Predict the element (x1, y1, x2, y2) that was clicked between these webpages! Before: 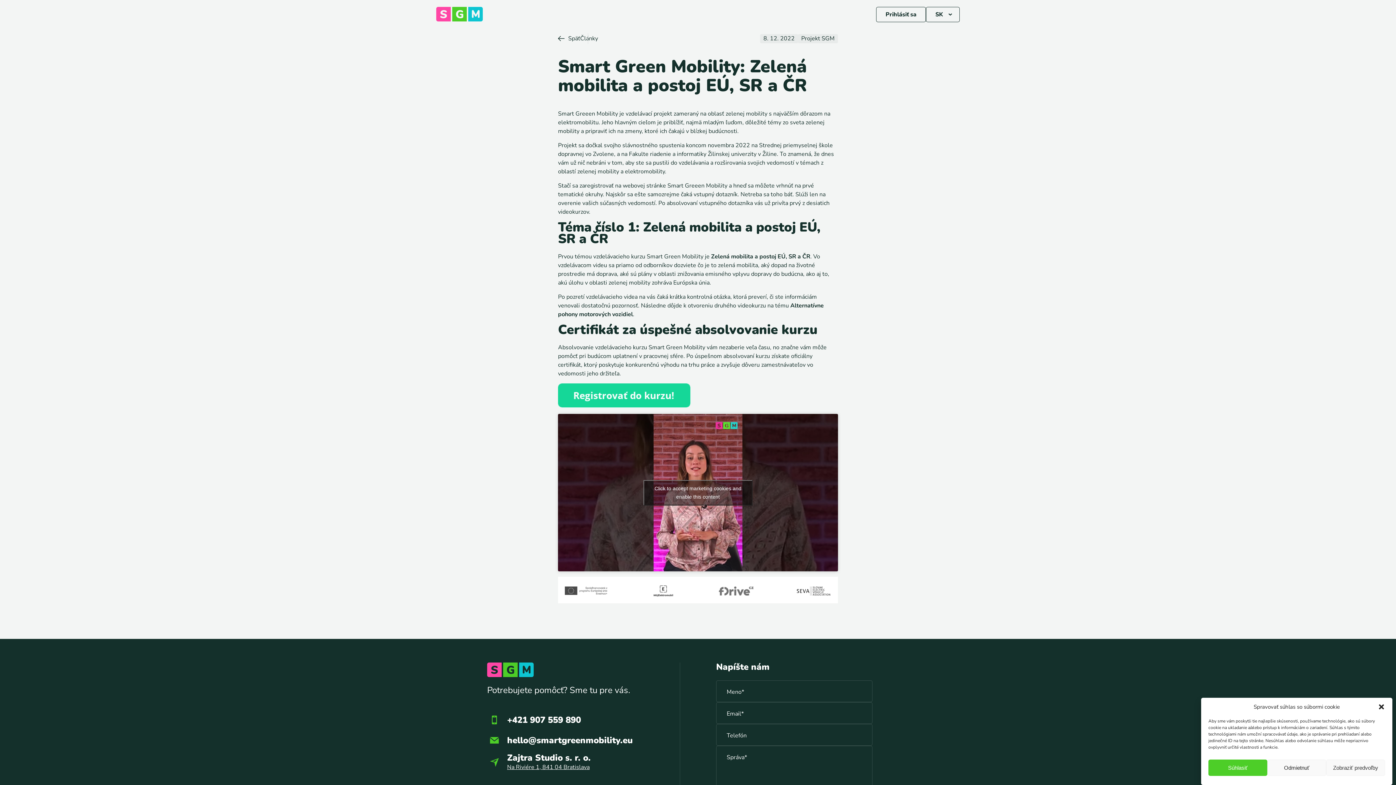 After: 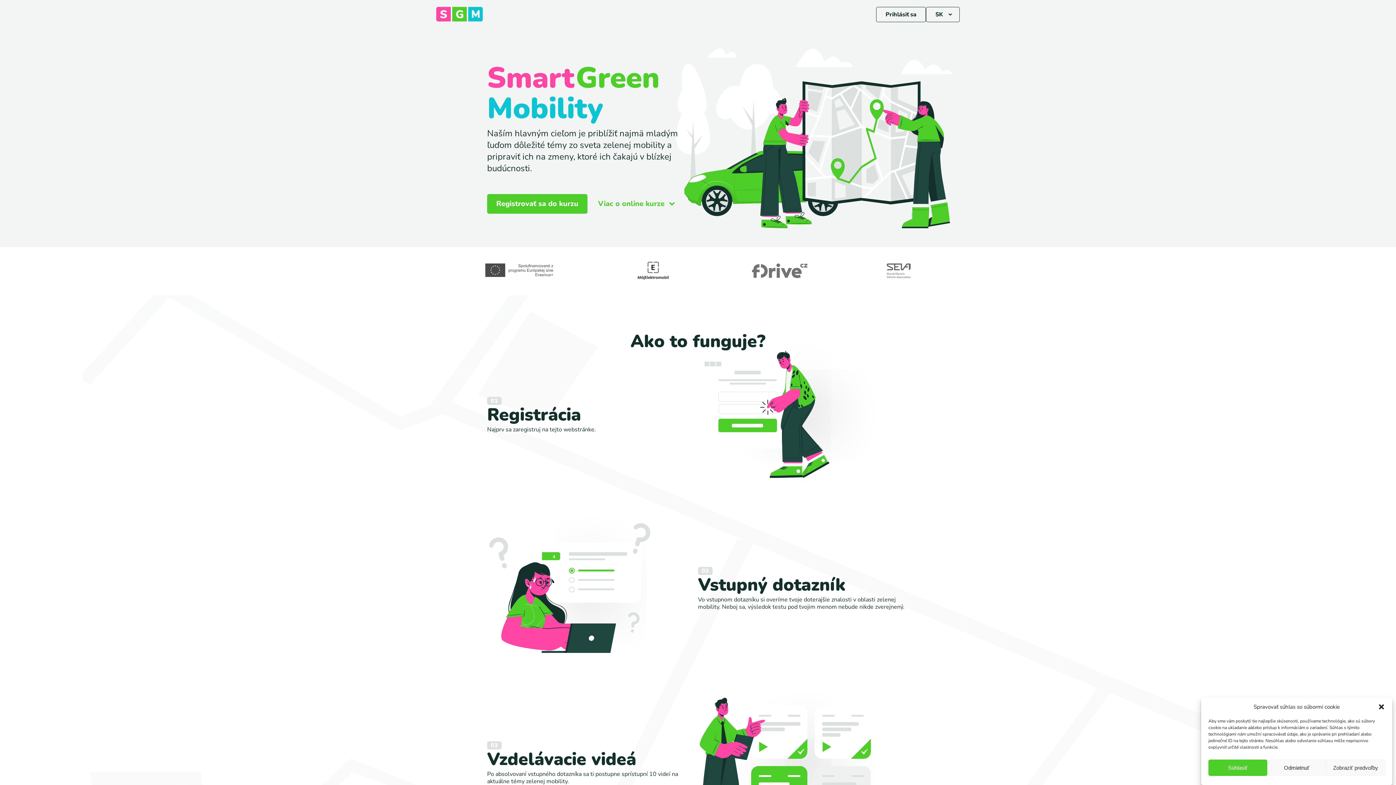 Action: bbox: (558, 29, 580, 48) label: Späť